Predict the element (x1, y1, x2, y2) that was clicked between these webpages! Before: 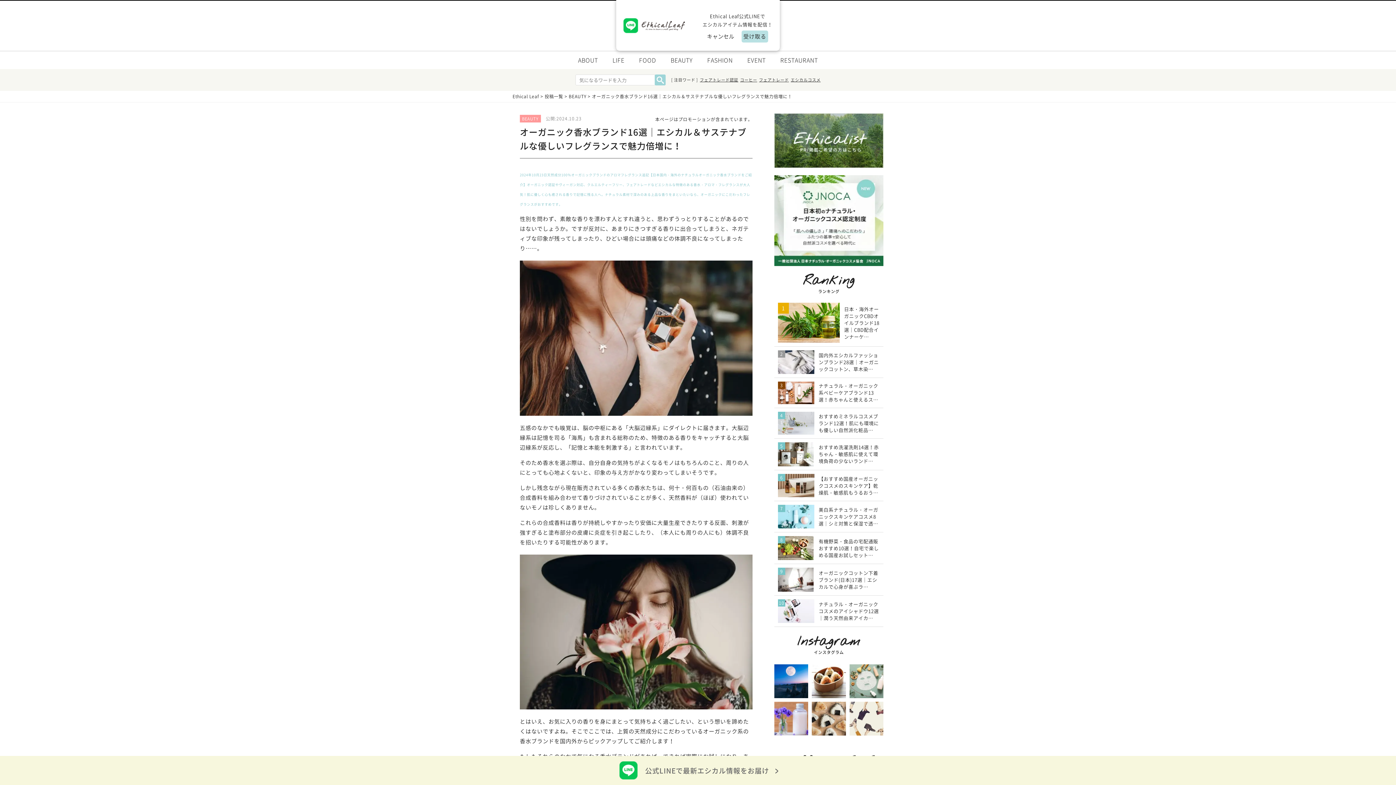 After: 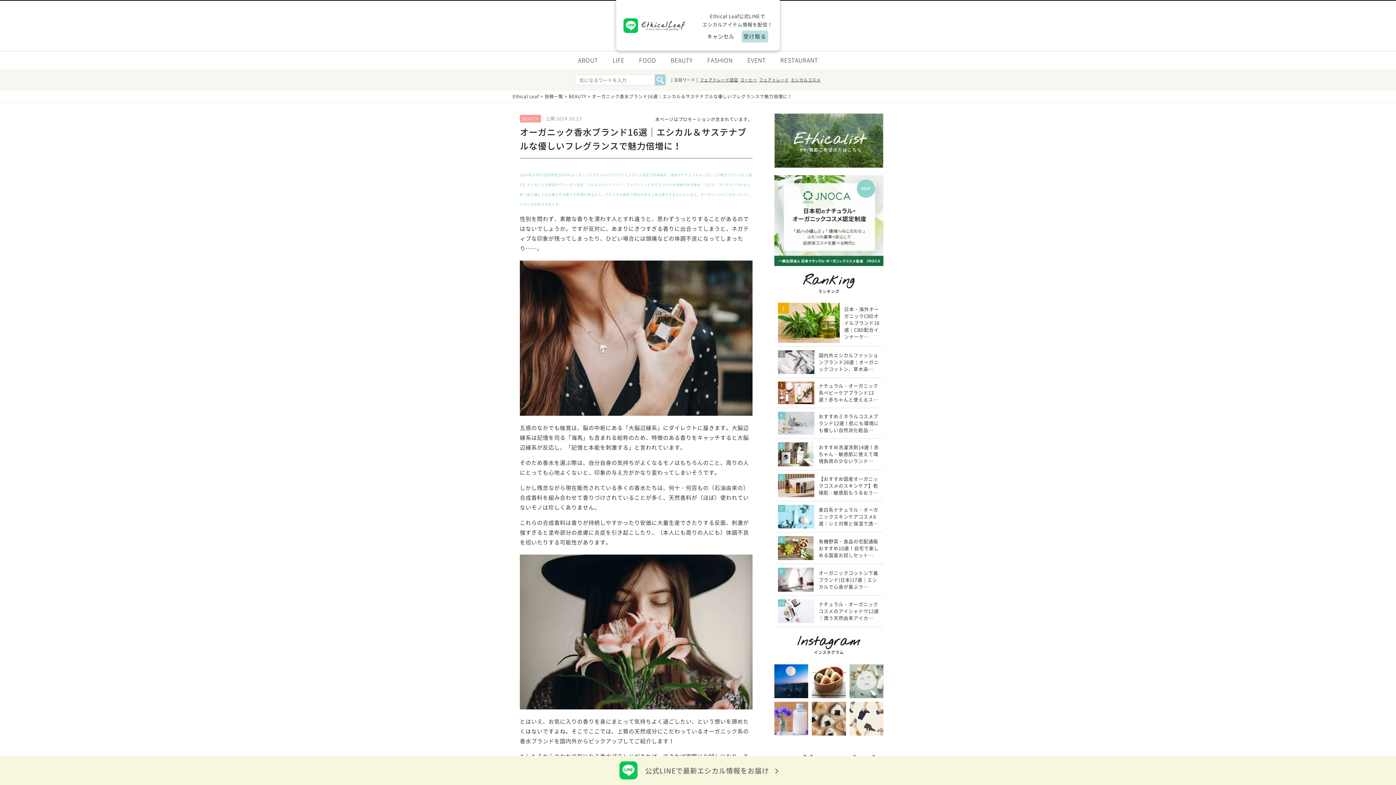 Action: bbox: (849, 664, 883, 698)